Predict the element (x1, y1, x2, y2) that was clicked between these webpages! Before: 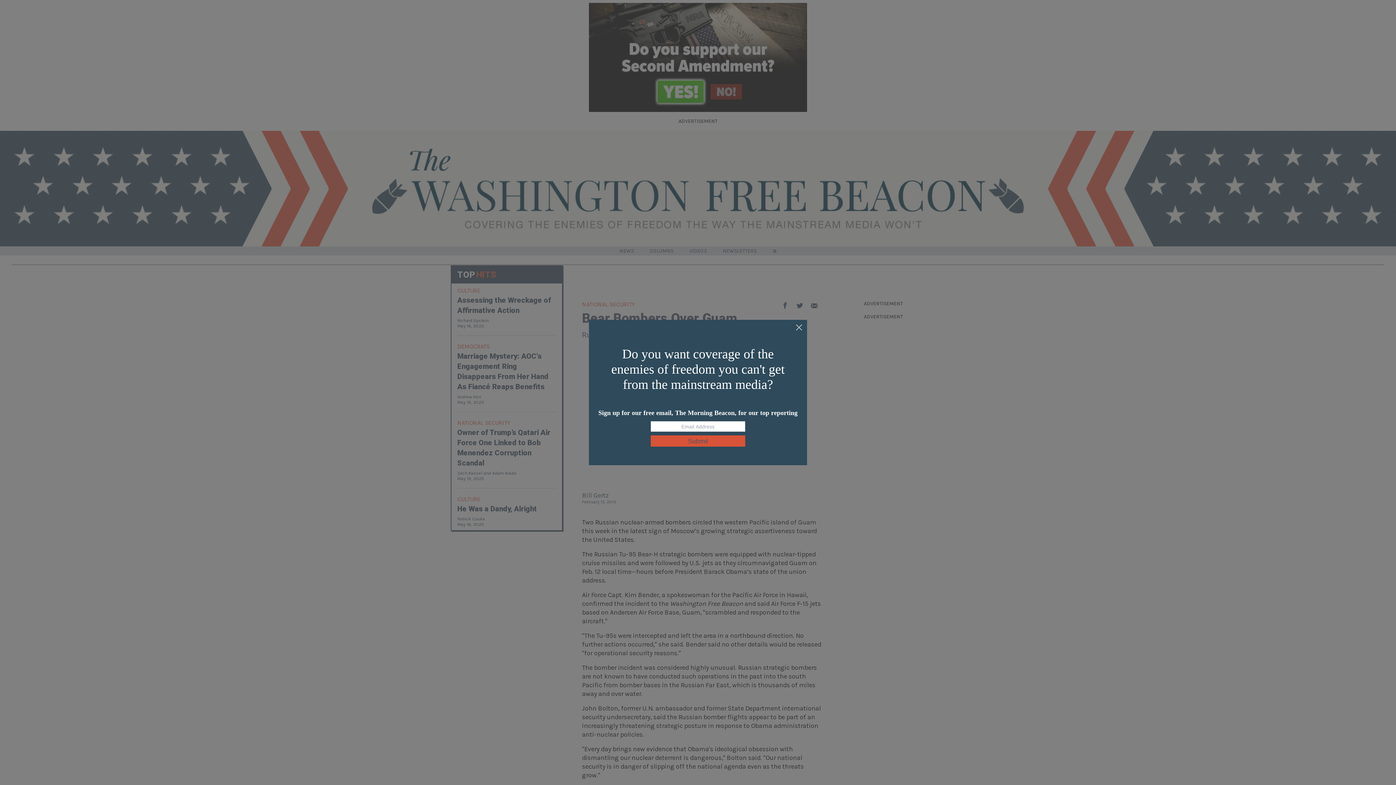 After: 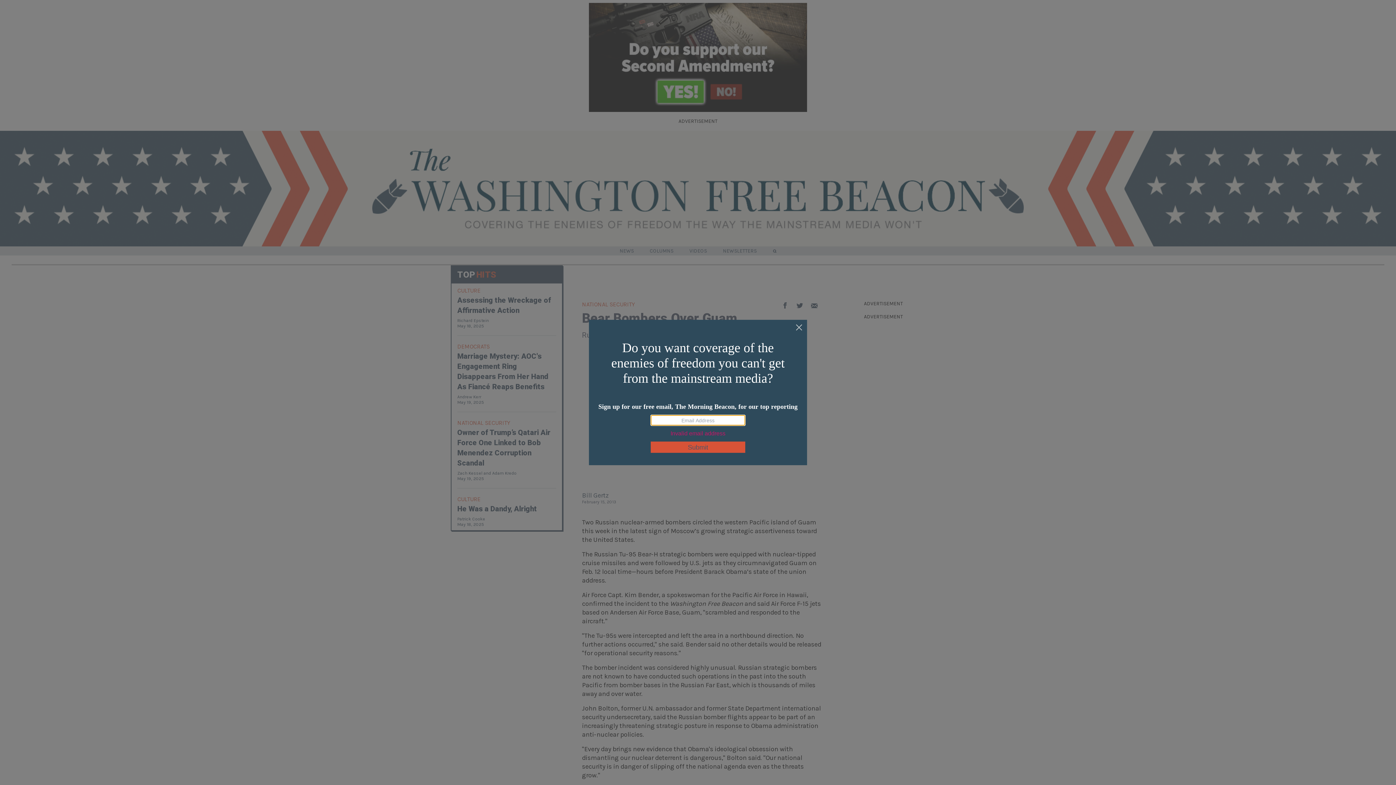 Action: bbox: (650, 435, 745, 446) label: Submit